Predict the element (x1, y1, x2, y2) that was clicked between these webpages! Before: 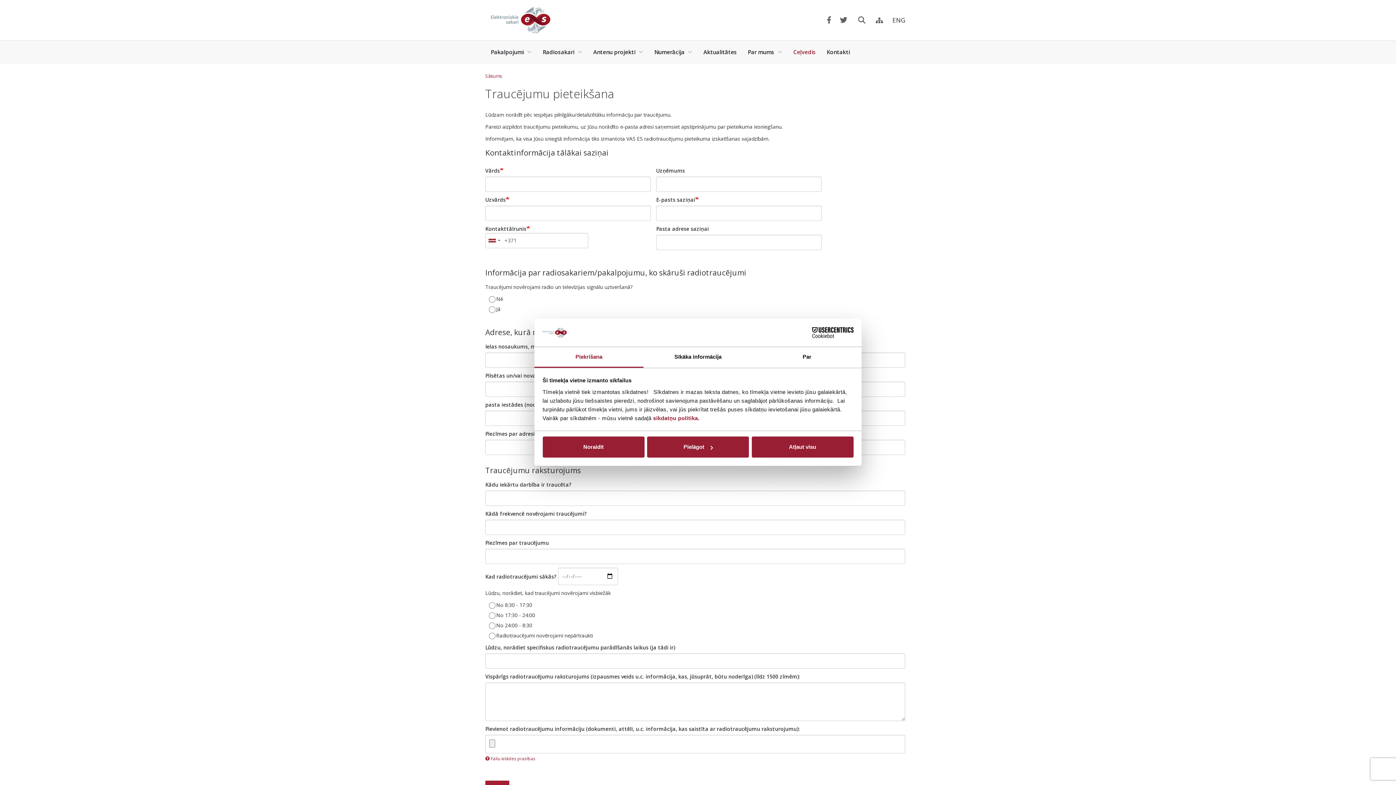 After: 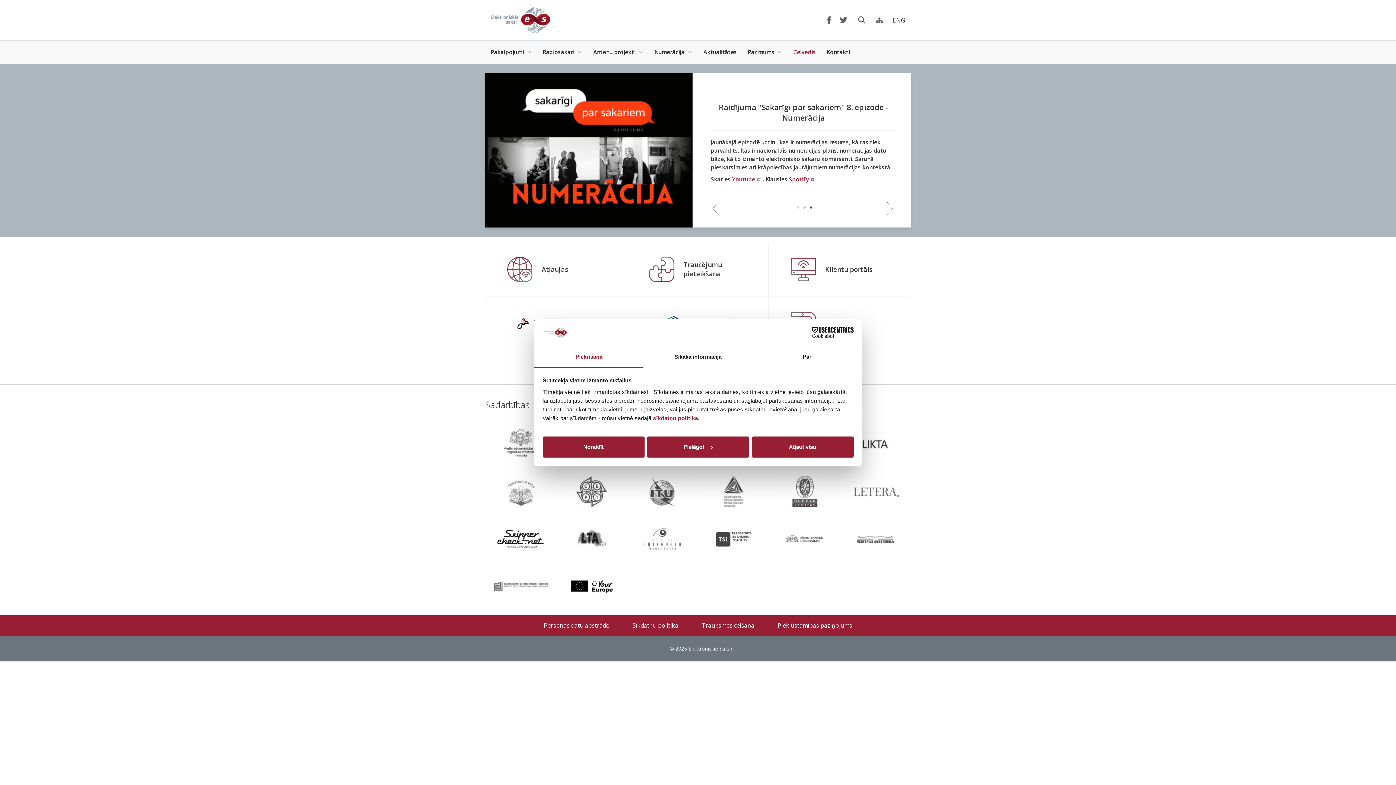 Action: bbox: (490, 6, 550, 33)